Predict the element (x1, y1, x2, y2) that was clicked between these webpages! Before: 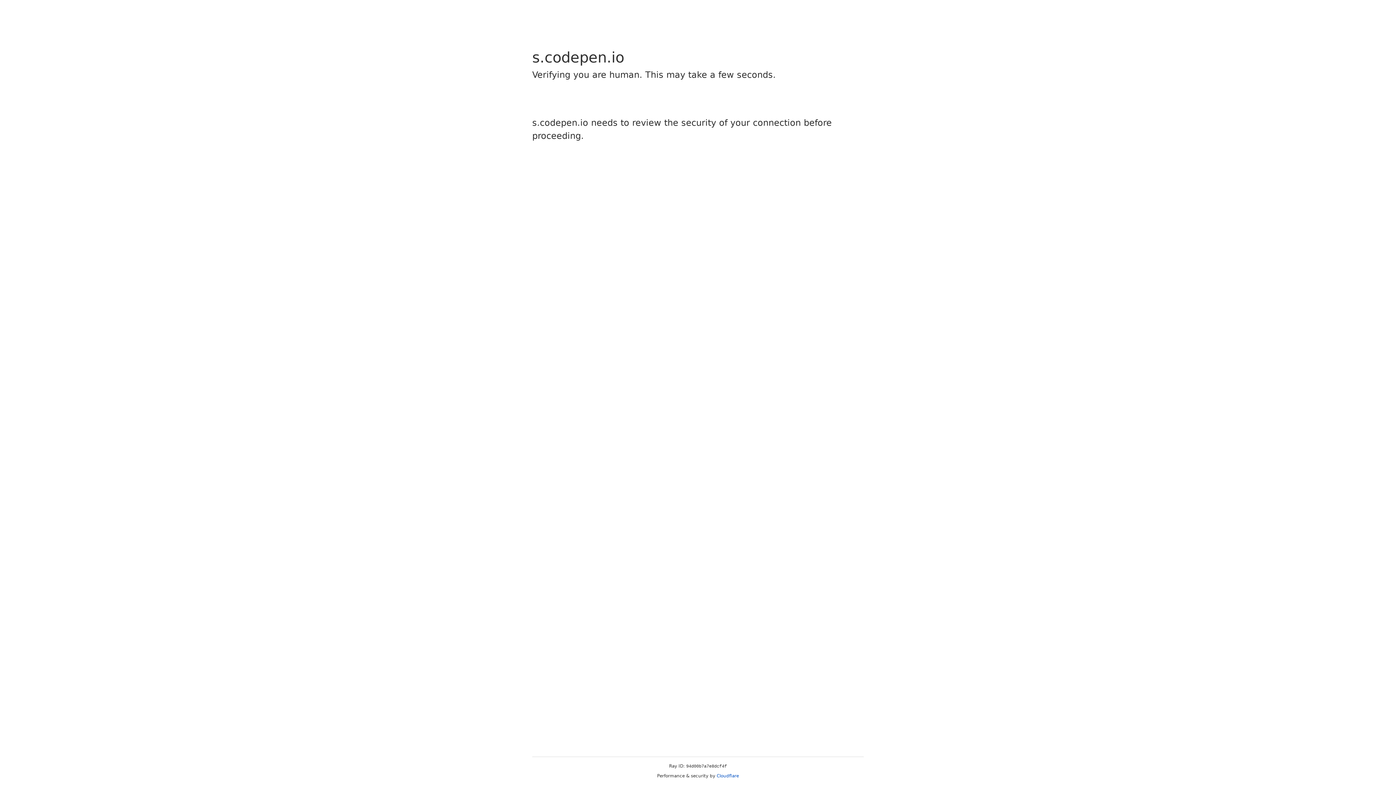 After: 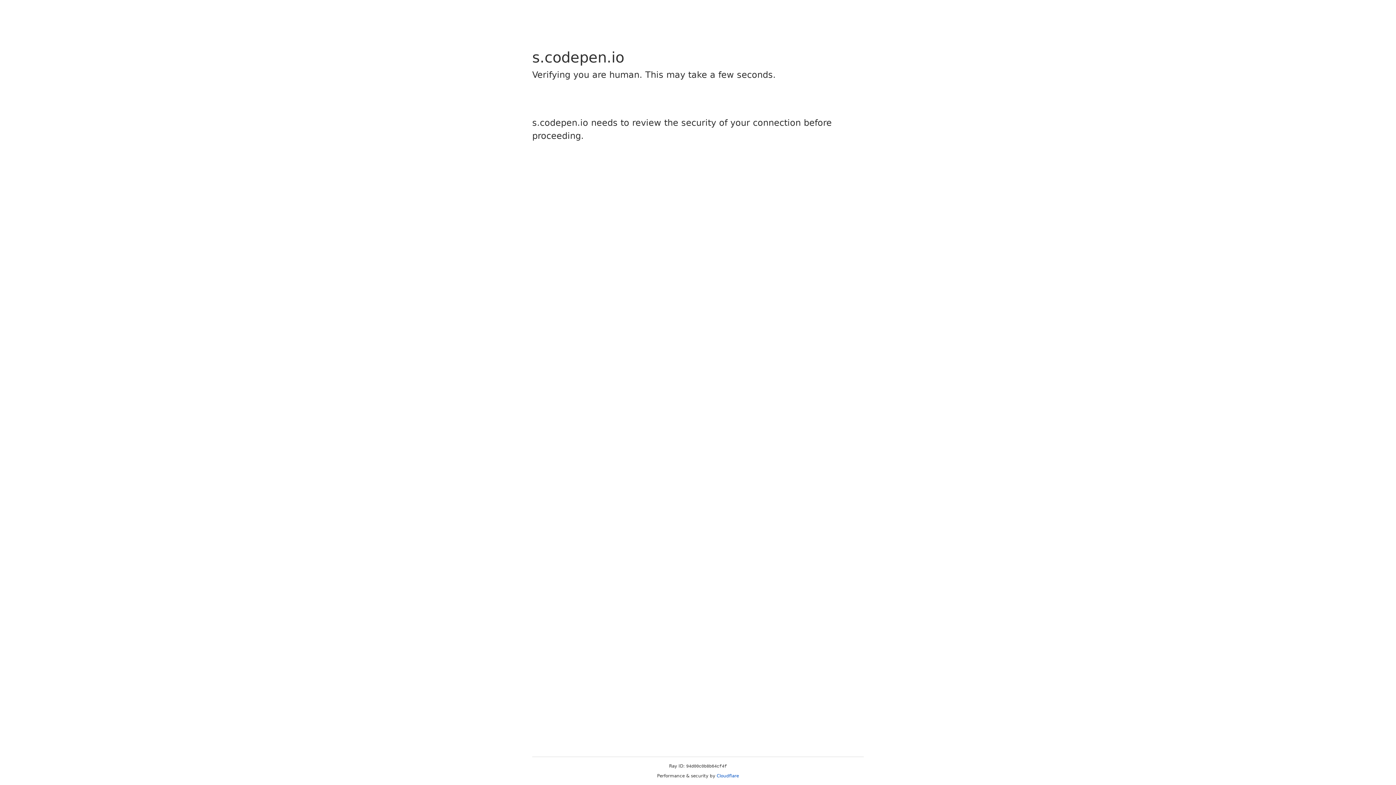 Action: label: Cloudflare bbox: (716, 773, 739, 778)